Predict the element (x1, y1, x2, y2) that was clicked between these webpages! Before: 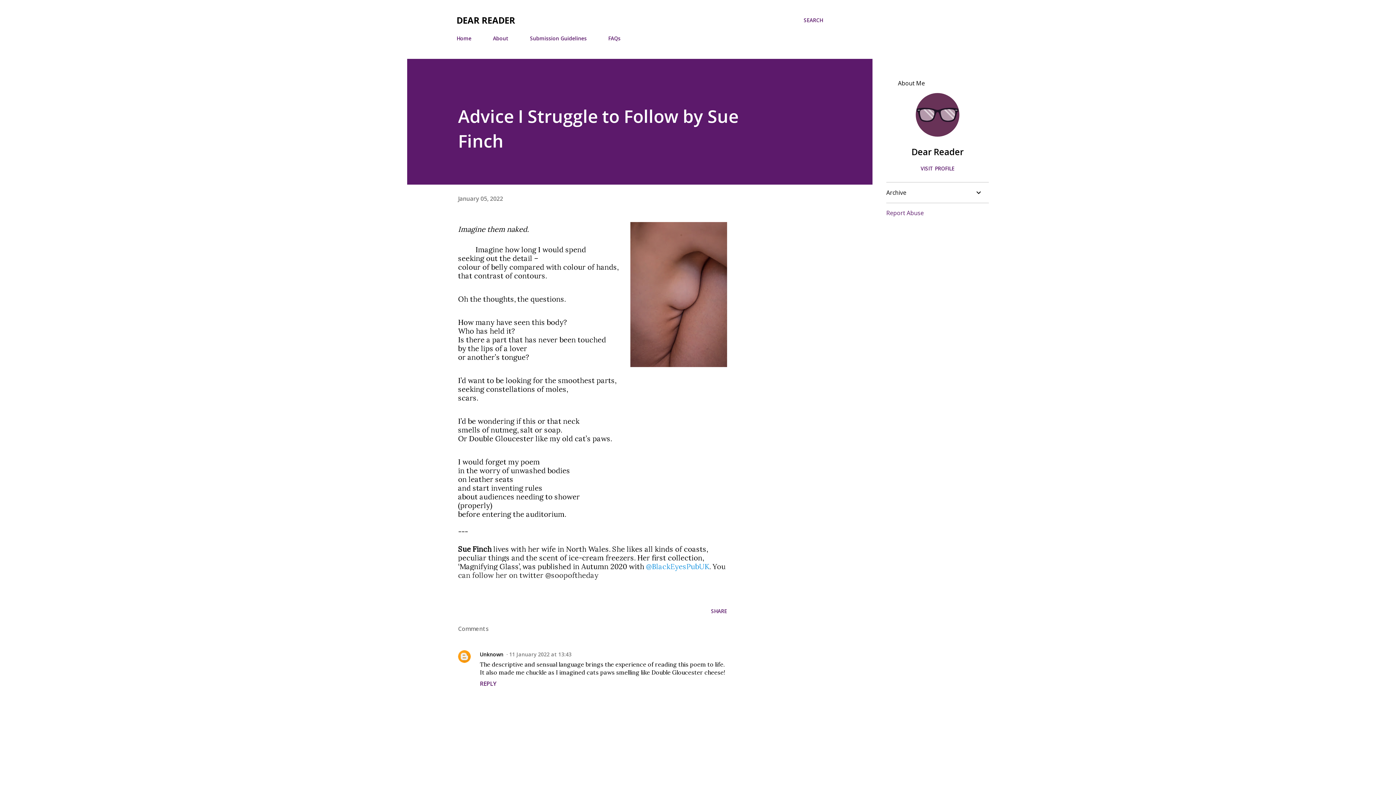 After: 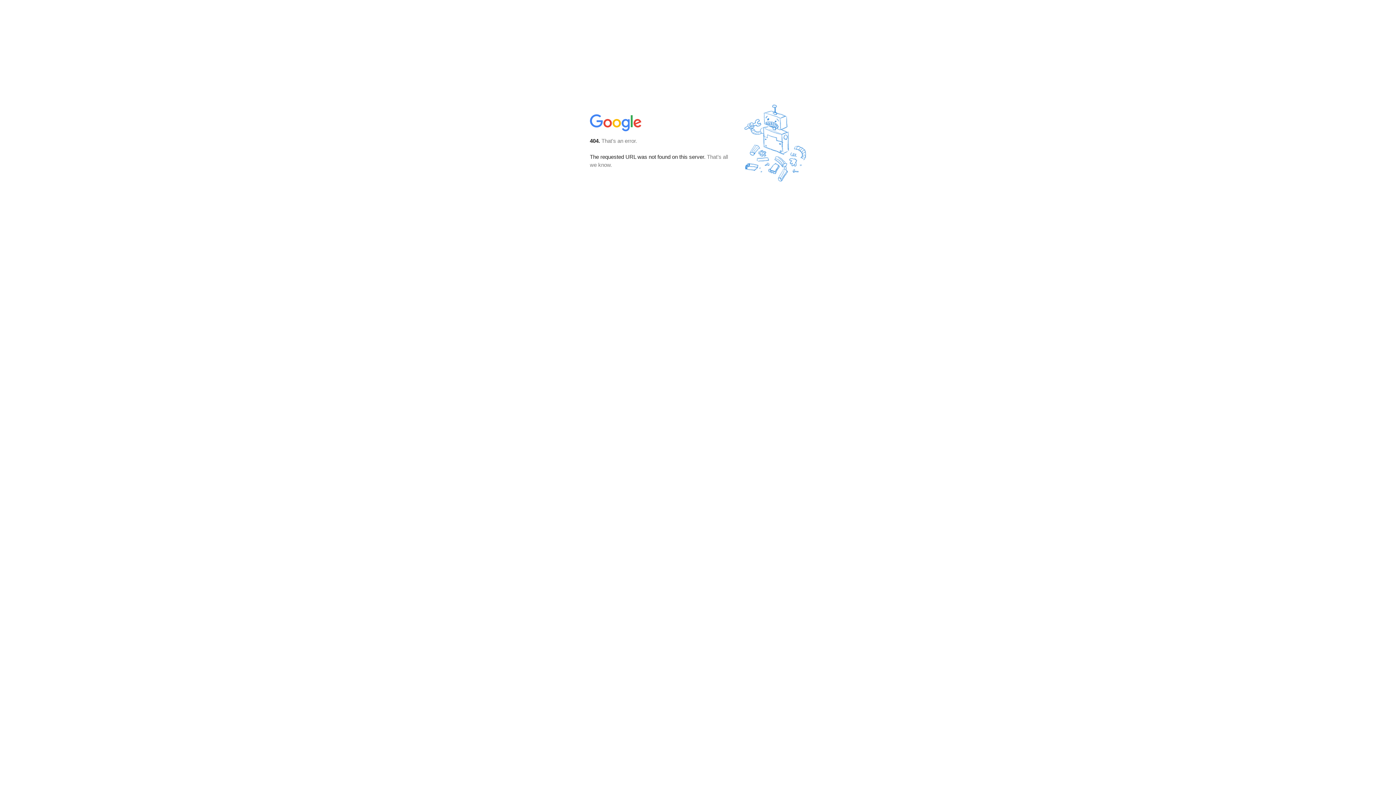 Action: bbox: (480, 651, 503, 658) label: Unknown